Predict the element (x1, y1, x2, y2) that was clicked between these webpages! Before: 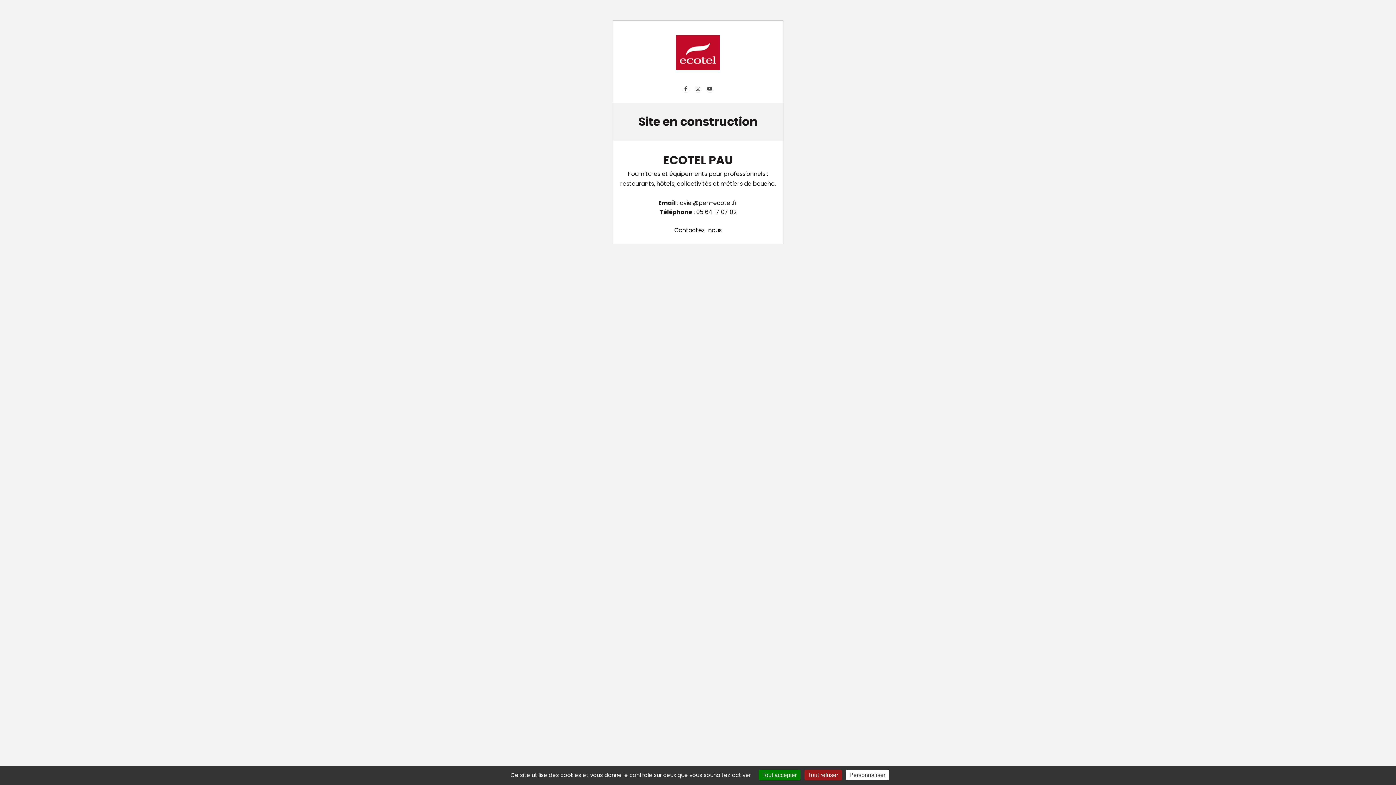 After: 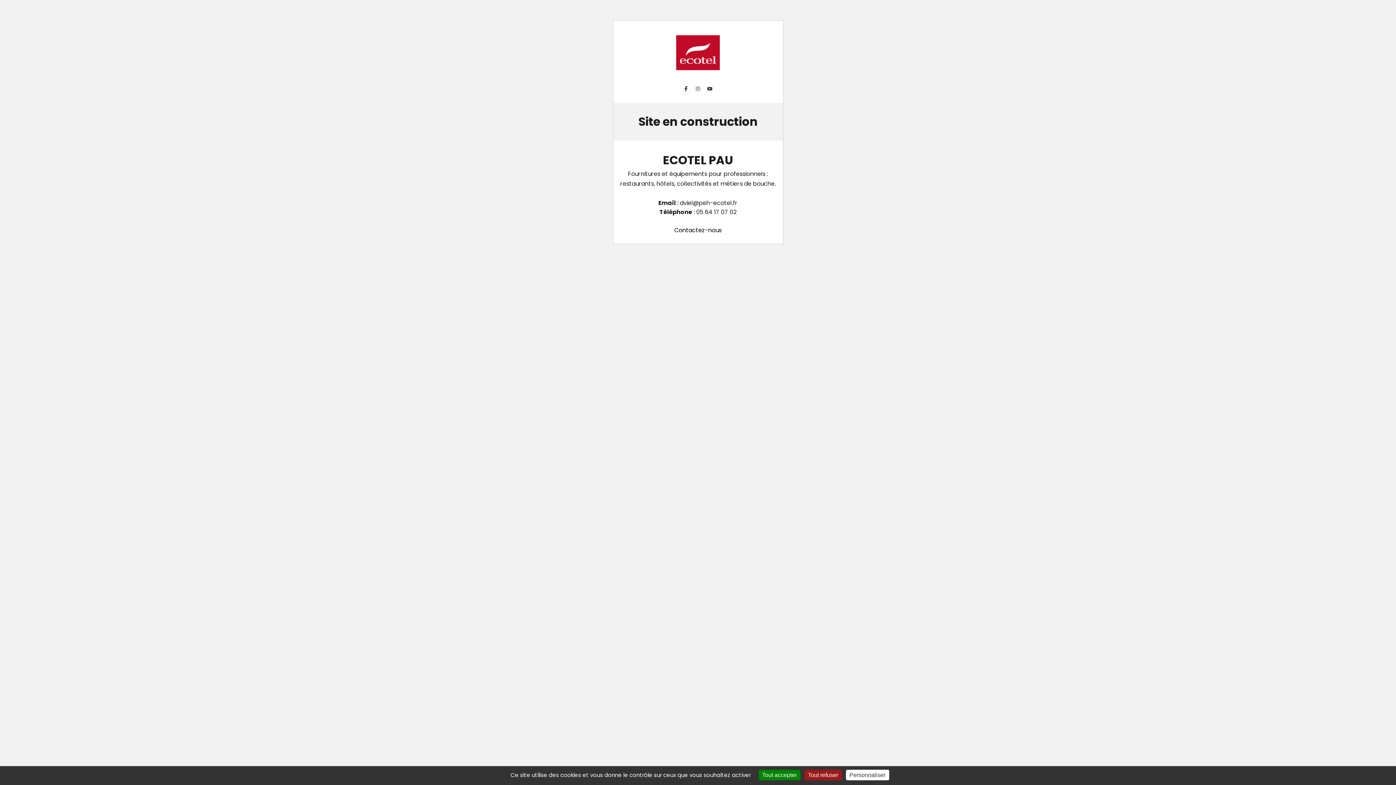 Action: bbox: (682, 85, 690, 92)